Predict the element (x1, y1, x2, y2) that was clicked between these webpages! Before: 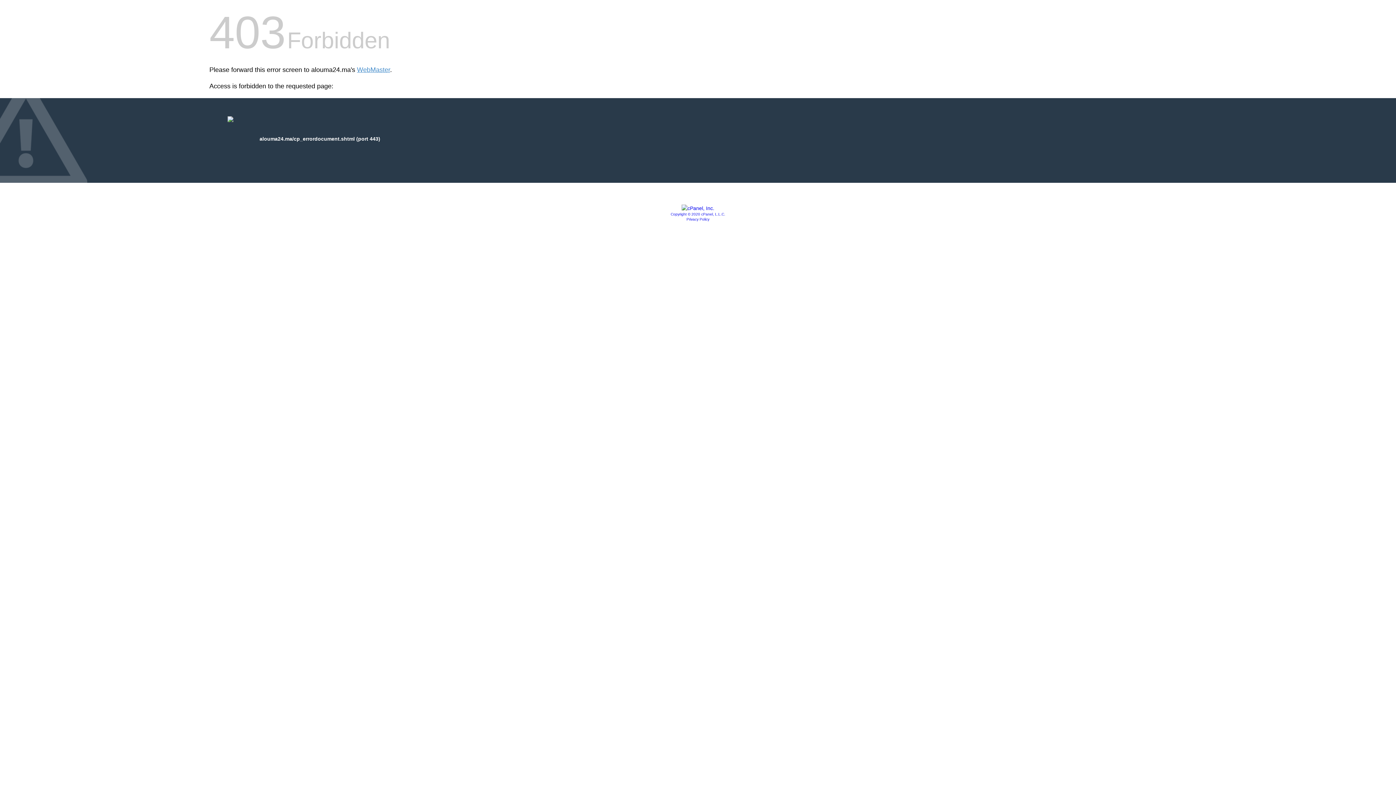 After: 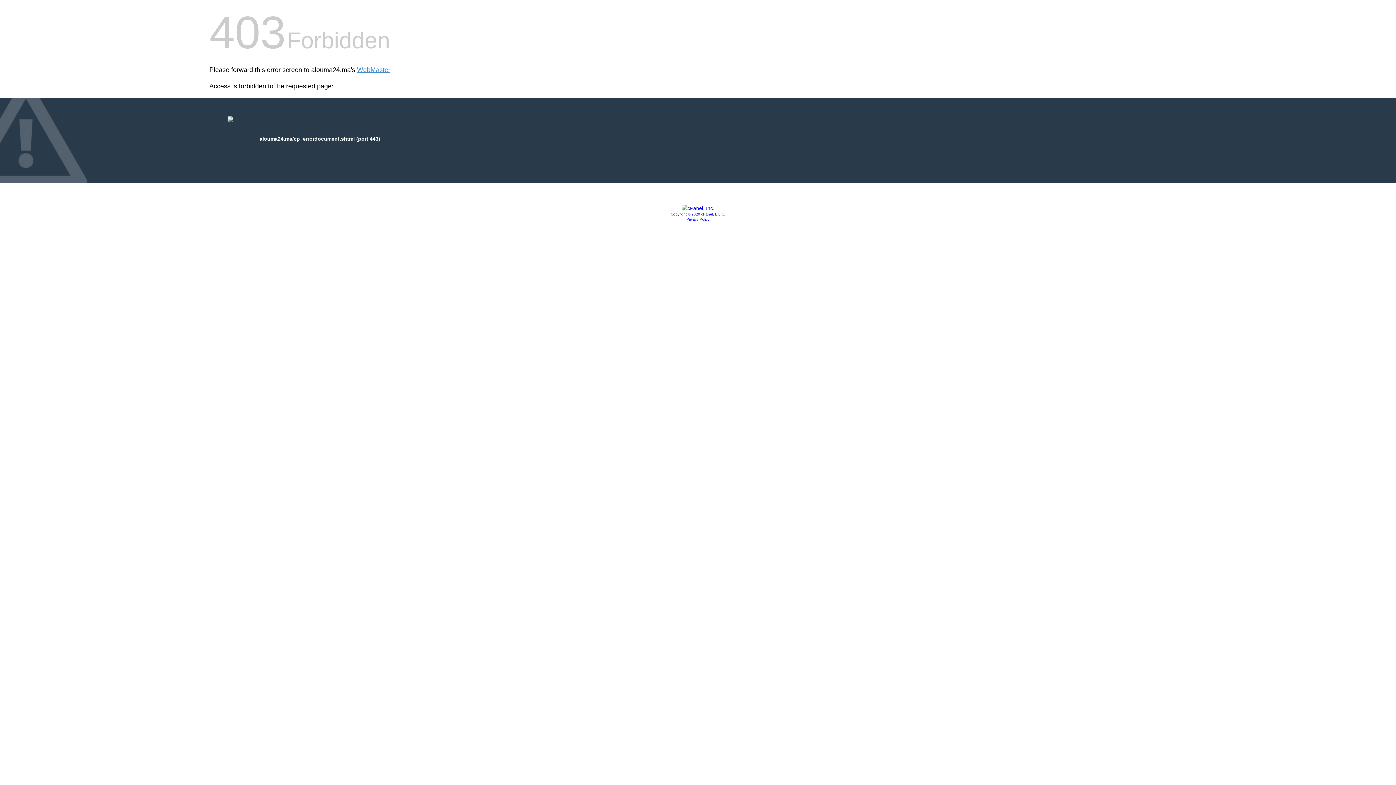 Action: bbox: (681, 205, 714, 211)